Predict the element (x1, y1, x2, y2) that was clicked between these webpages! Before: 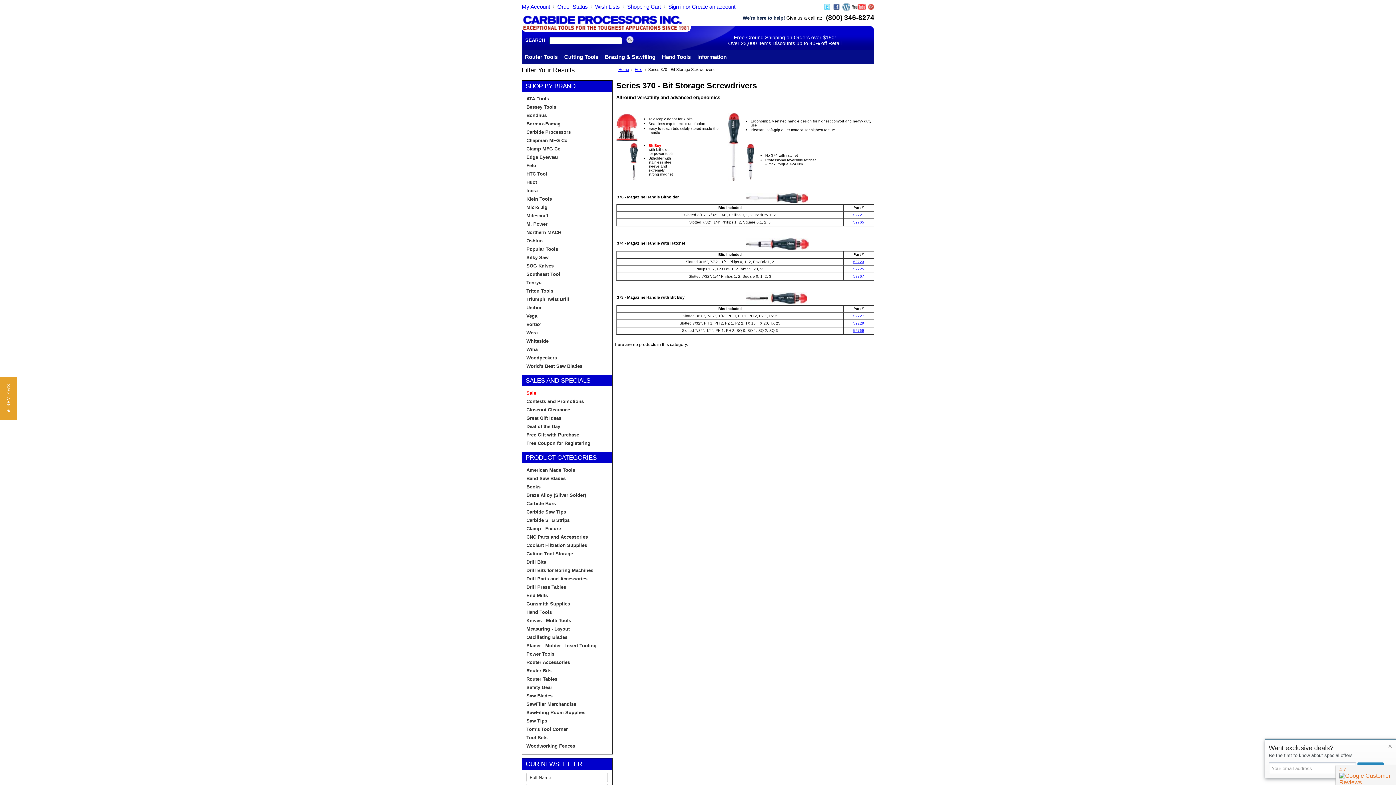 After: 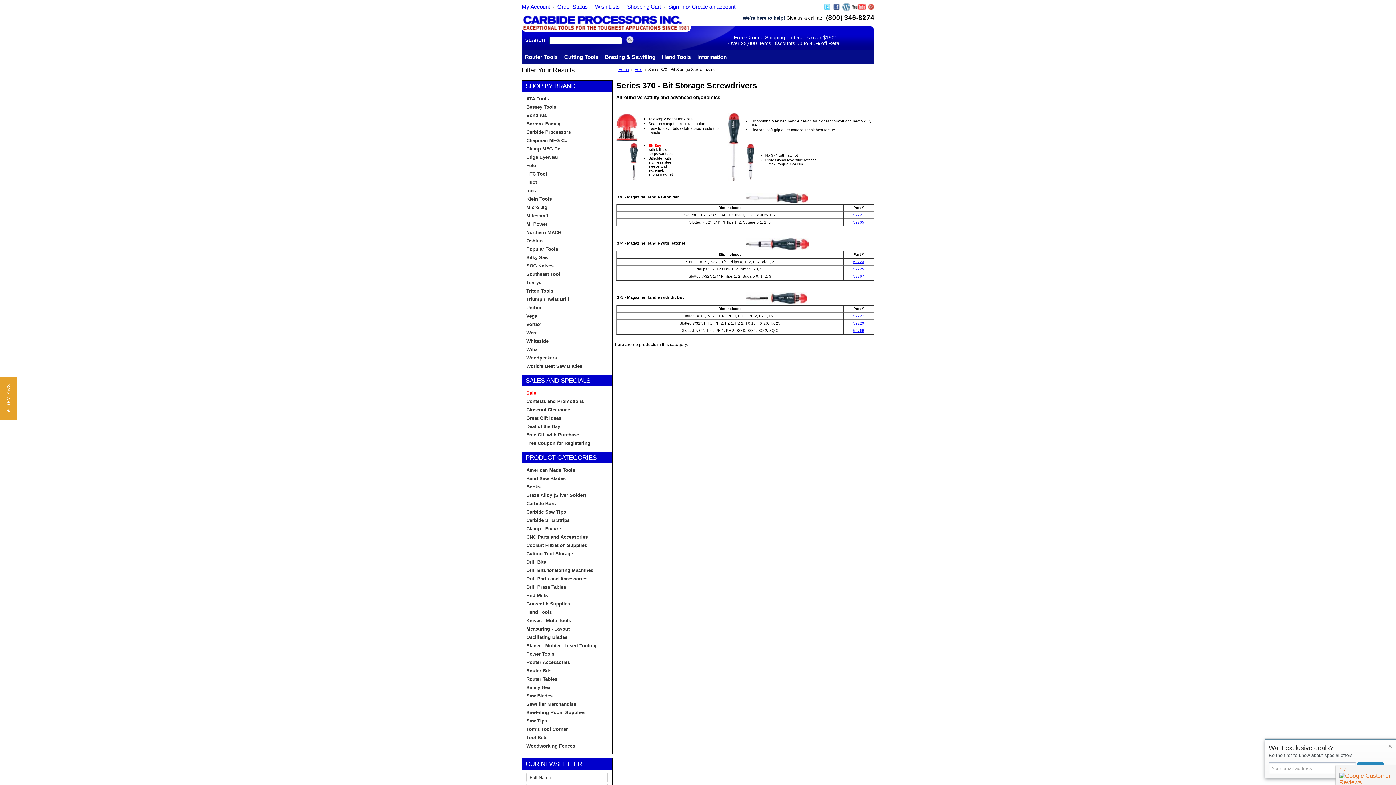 Action: bbox: (833, 2, 841, 10)